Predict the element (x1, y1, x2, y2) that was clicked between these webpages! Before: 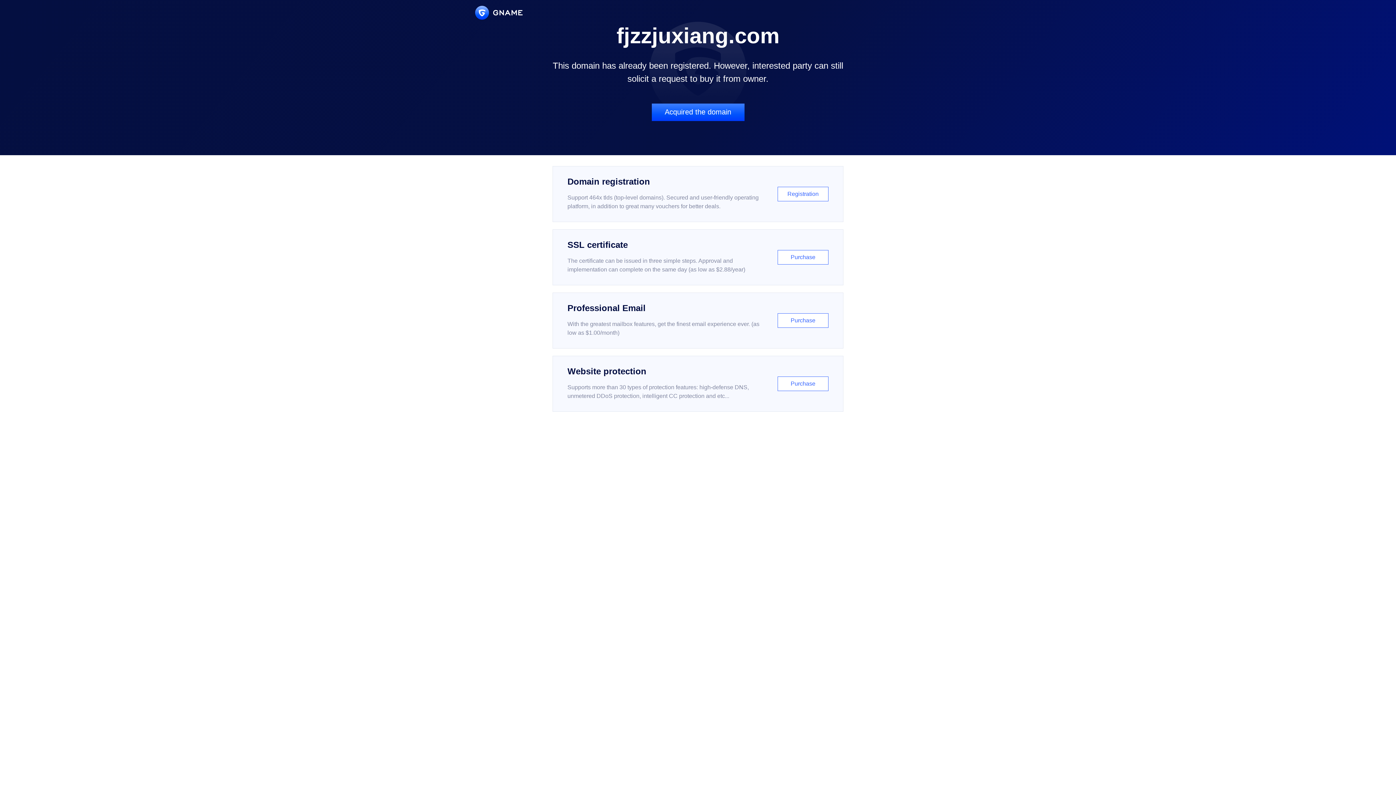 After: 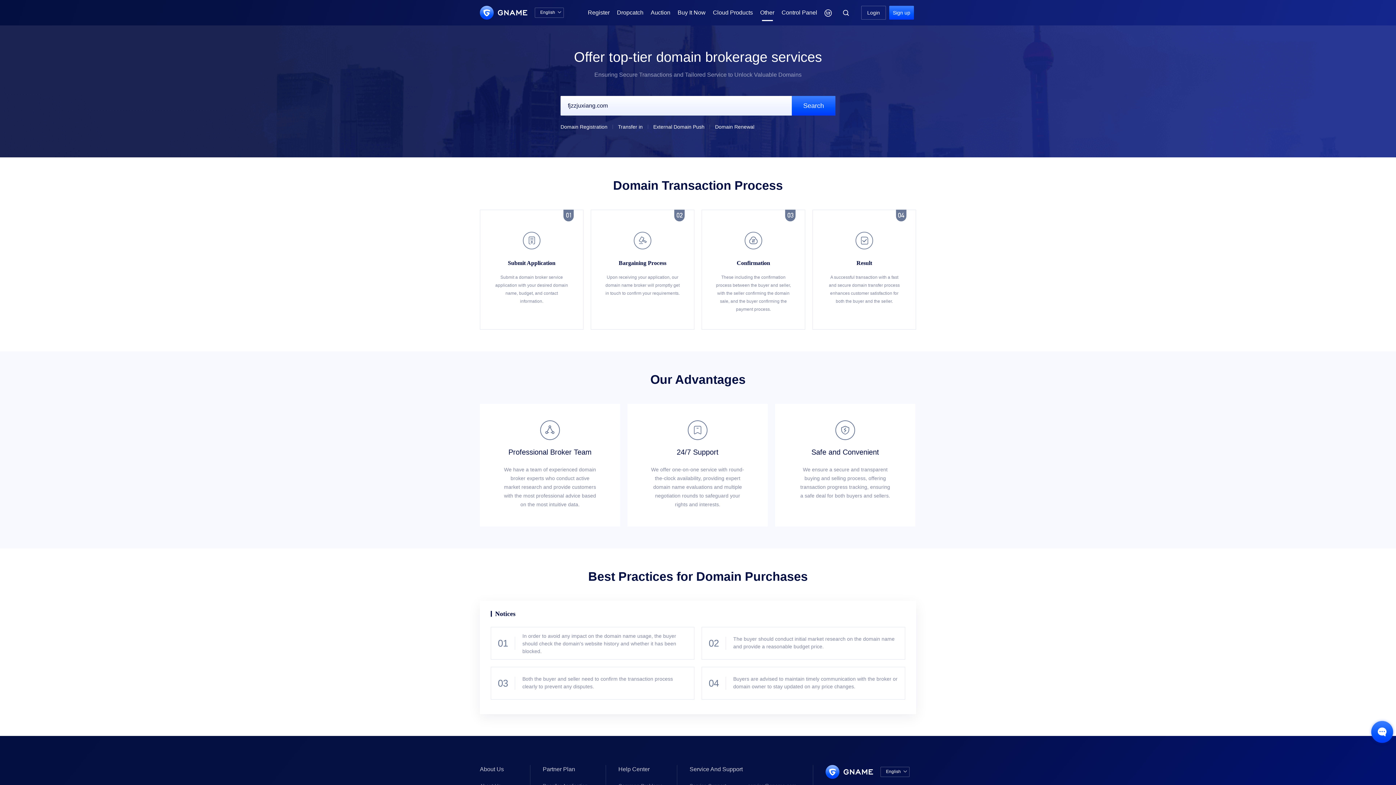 Action: label: Acquired the domain bbox: (651, 103, 744, 121)